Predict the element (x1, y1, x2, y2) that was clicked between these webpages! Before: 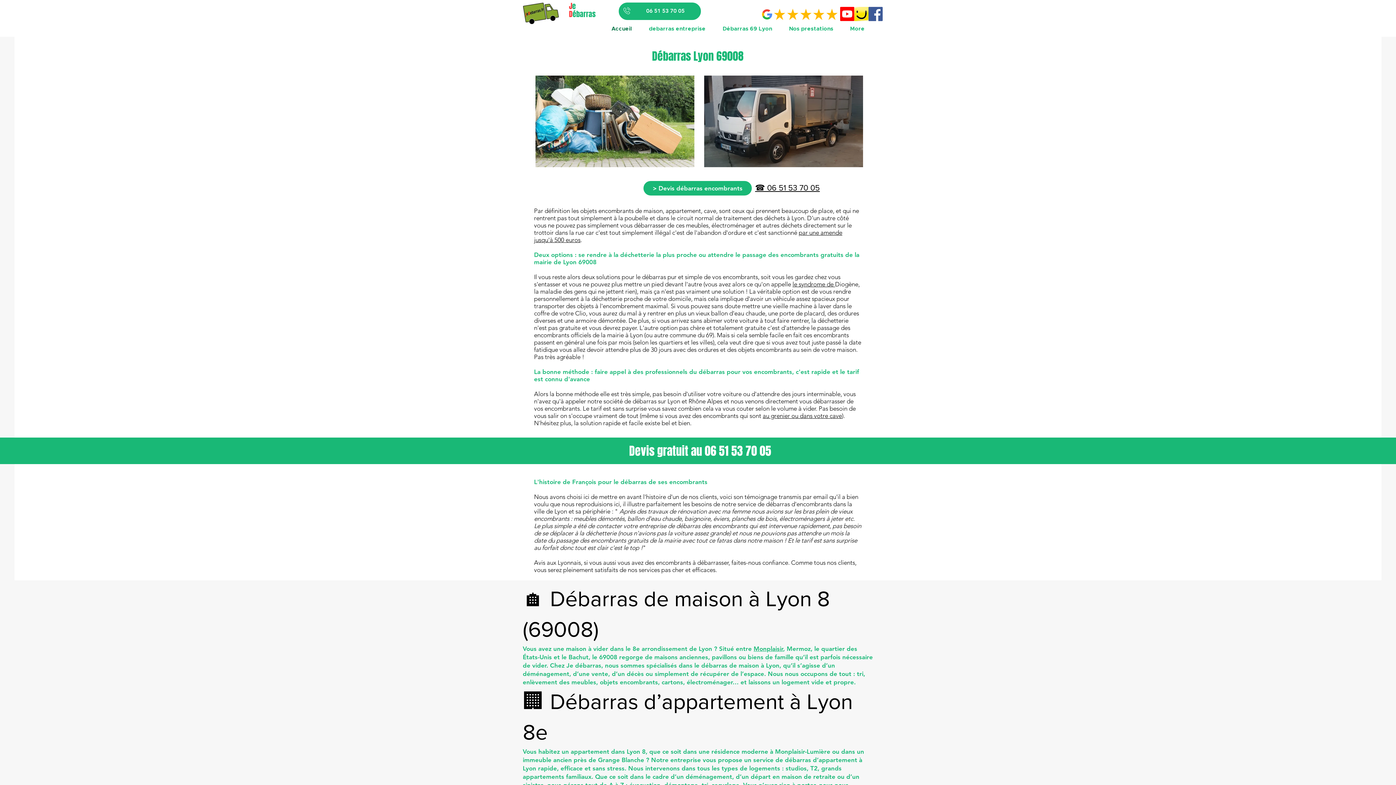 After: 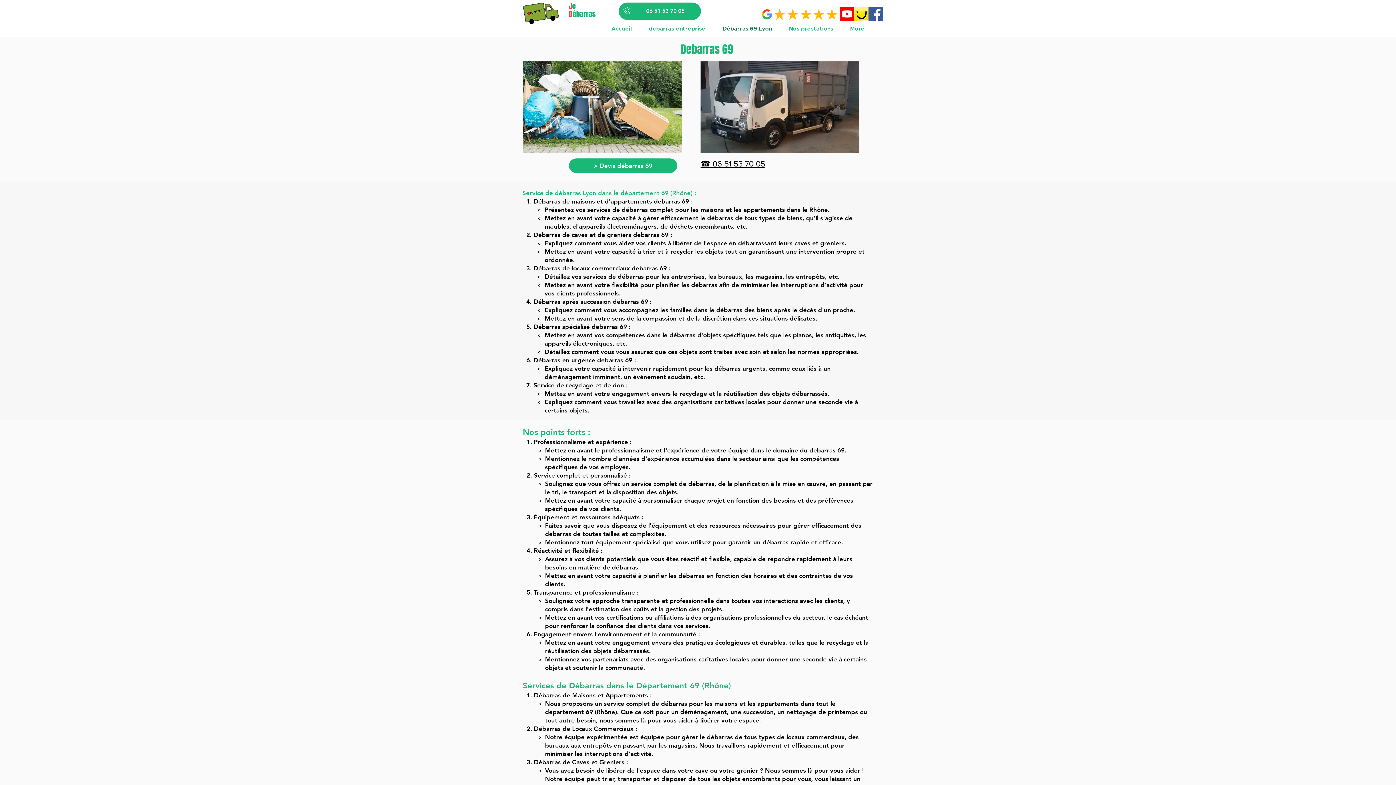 Action: label: Débarras 69 Lyon bbox: (714, 24, 780, 33)